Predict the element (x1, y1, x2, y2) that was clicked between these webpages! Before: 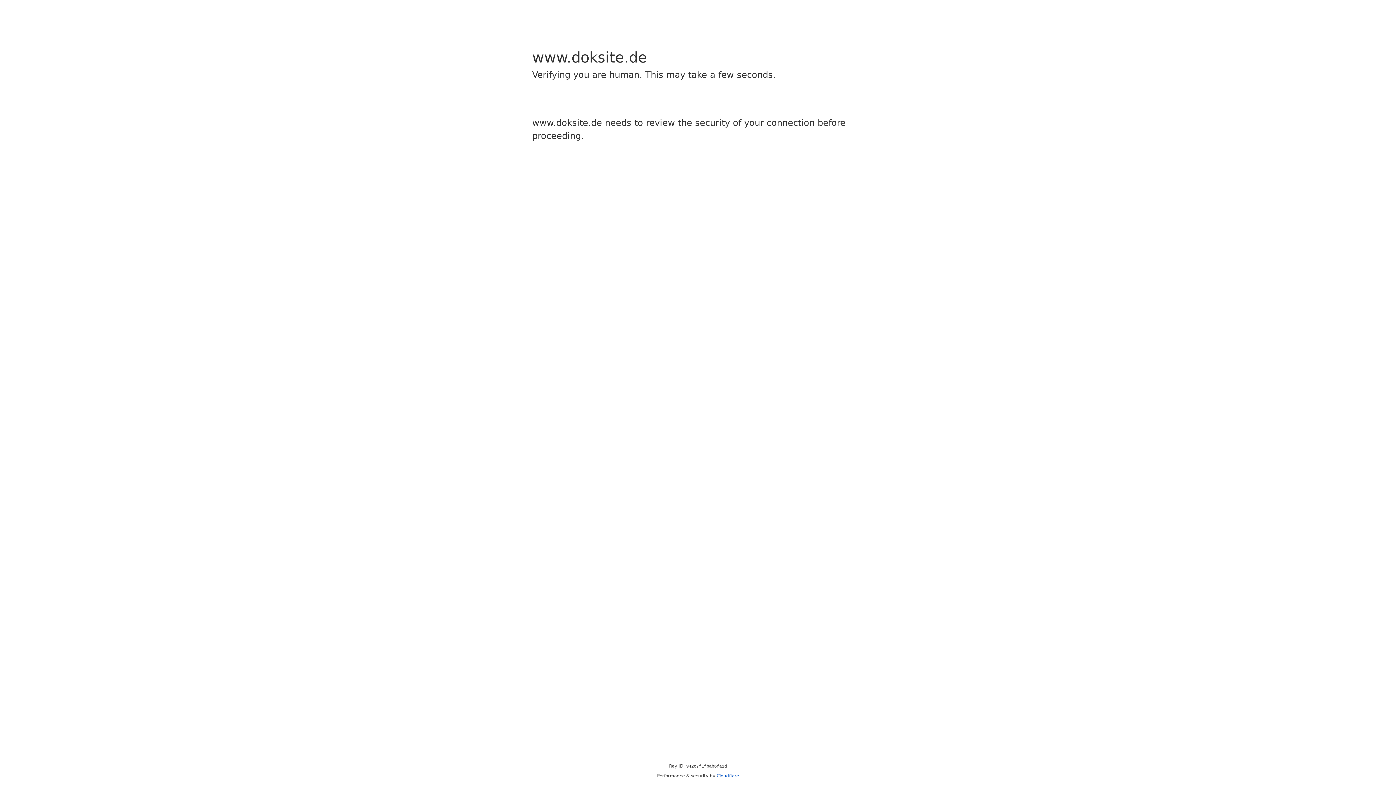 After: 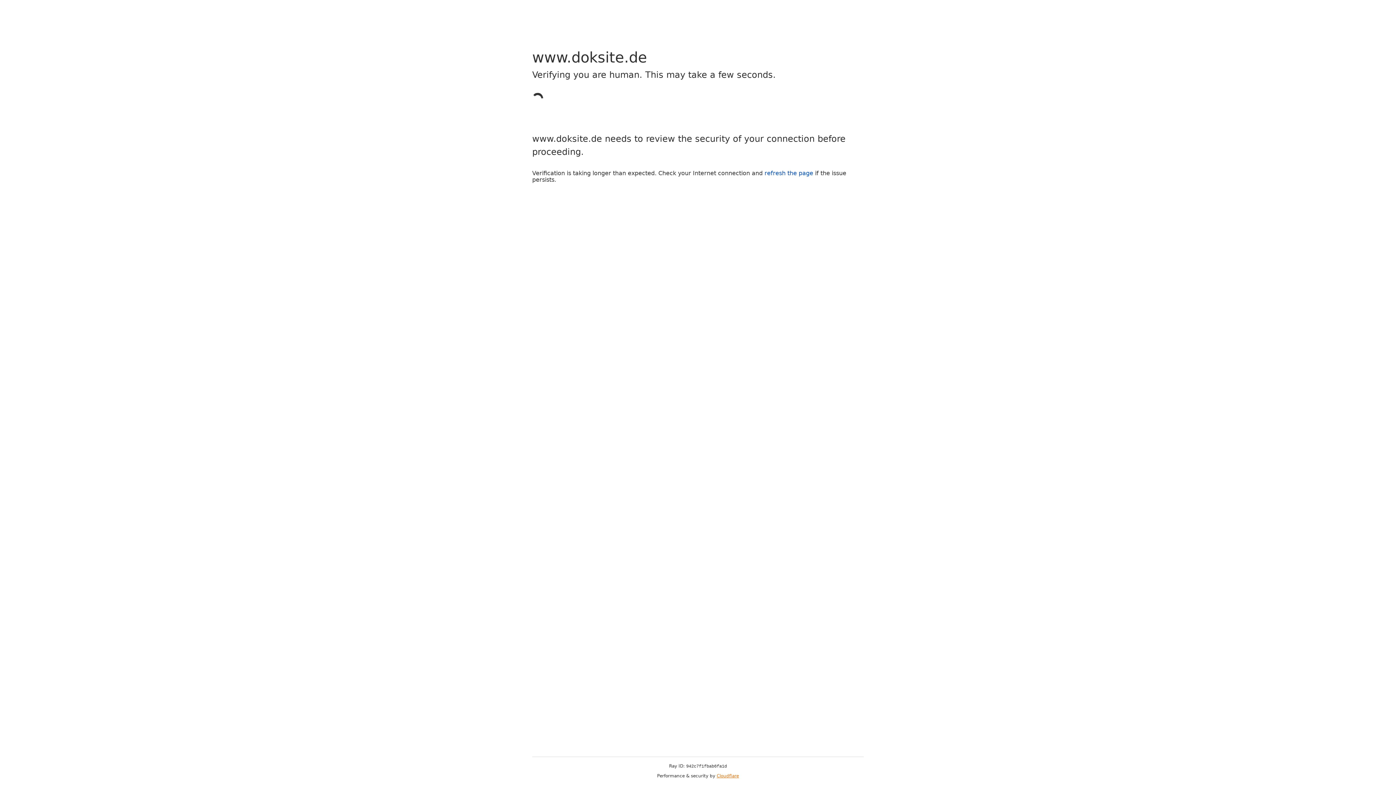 Action: label: Cloudflare bbox: (716, 773, 739, 778)